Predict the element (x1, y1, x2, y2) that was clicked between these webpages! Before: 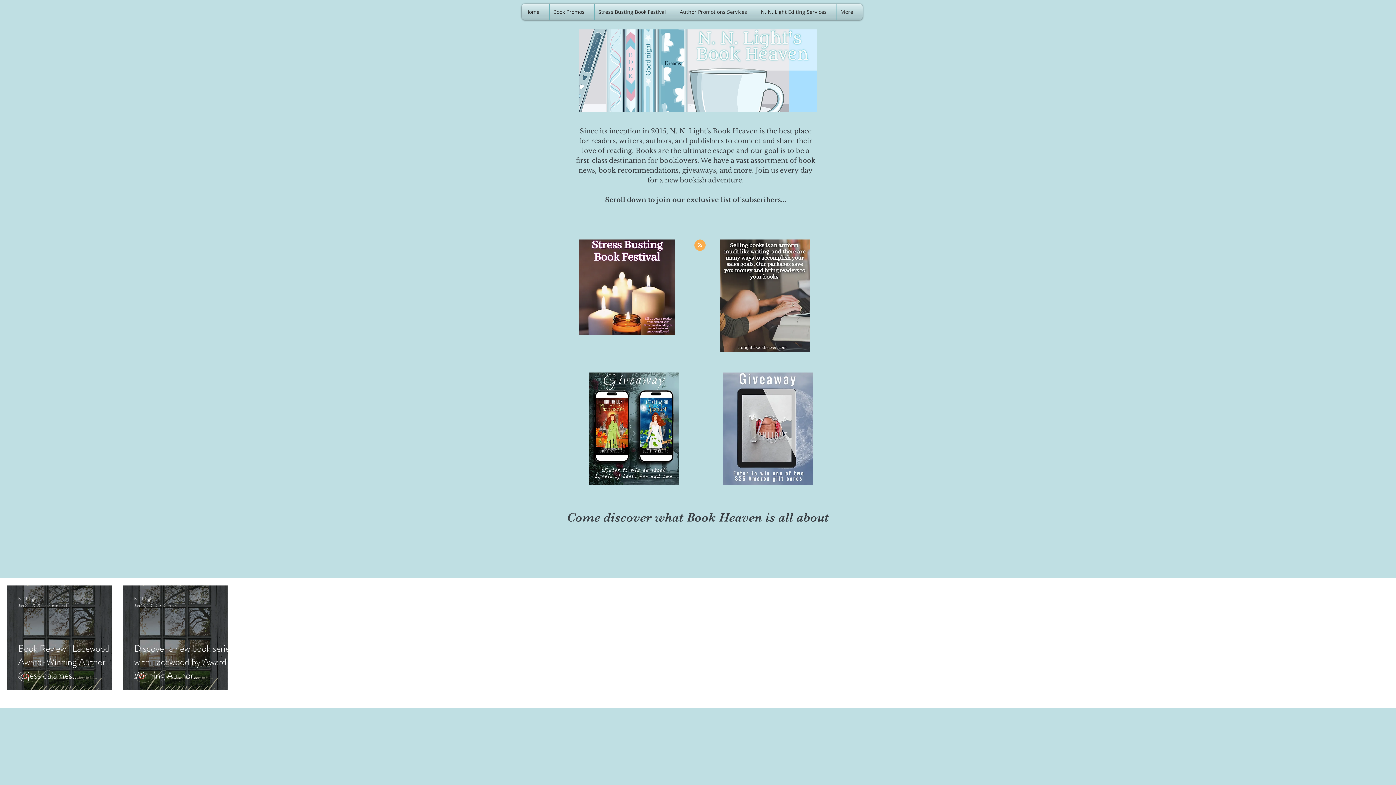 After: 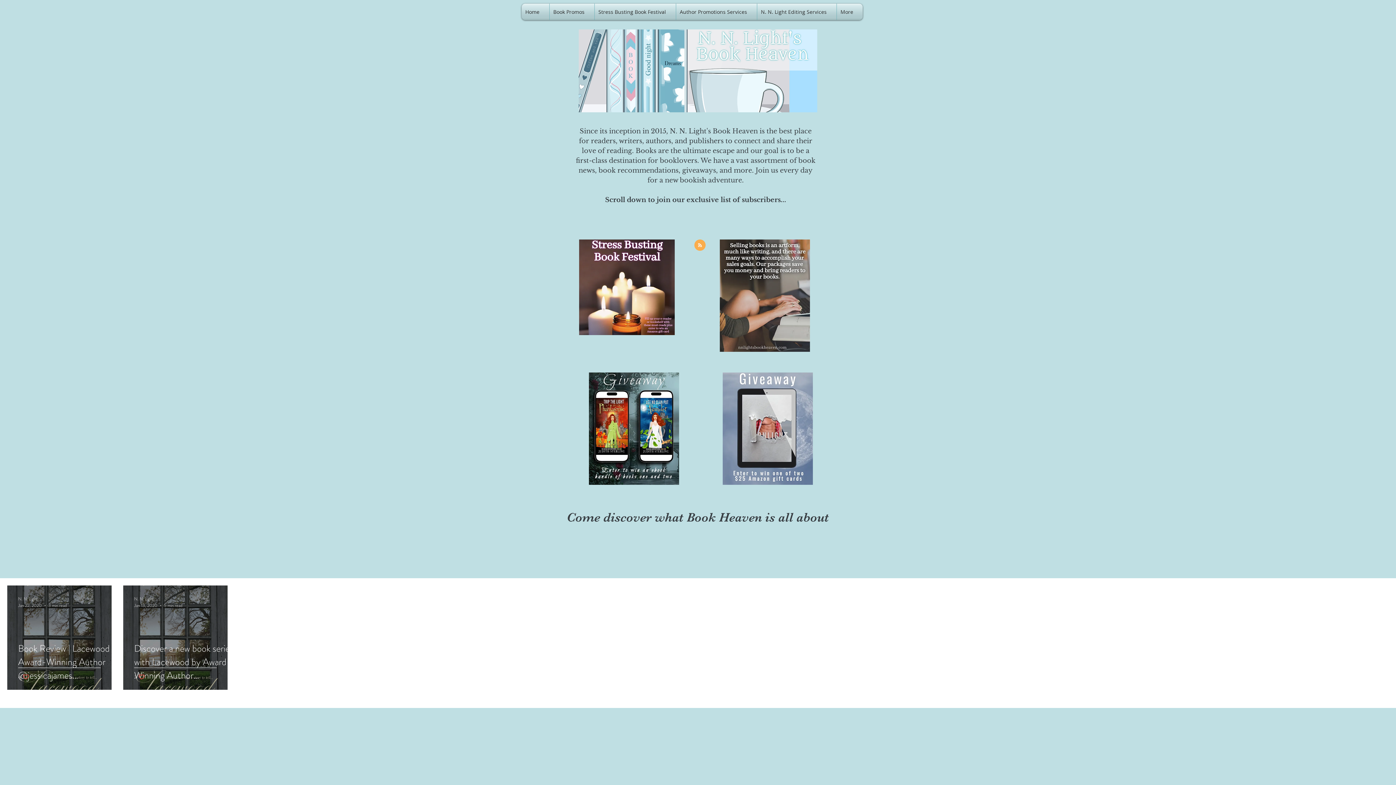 Action: label: Like post bbox: (18, 673, 29, 680)